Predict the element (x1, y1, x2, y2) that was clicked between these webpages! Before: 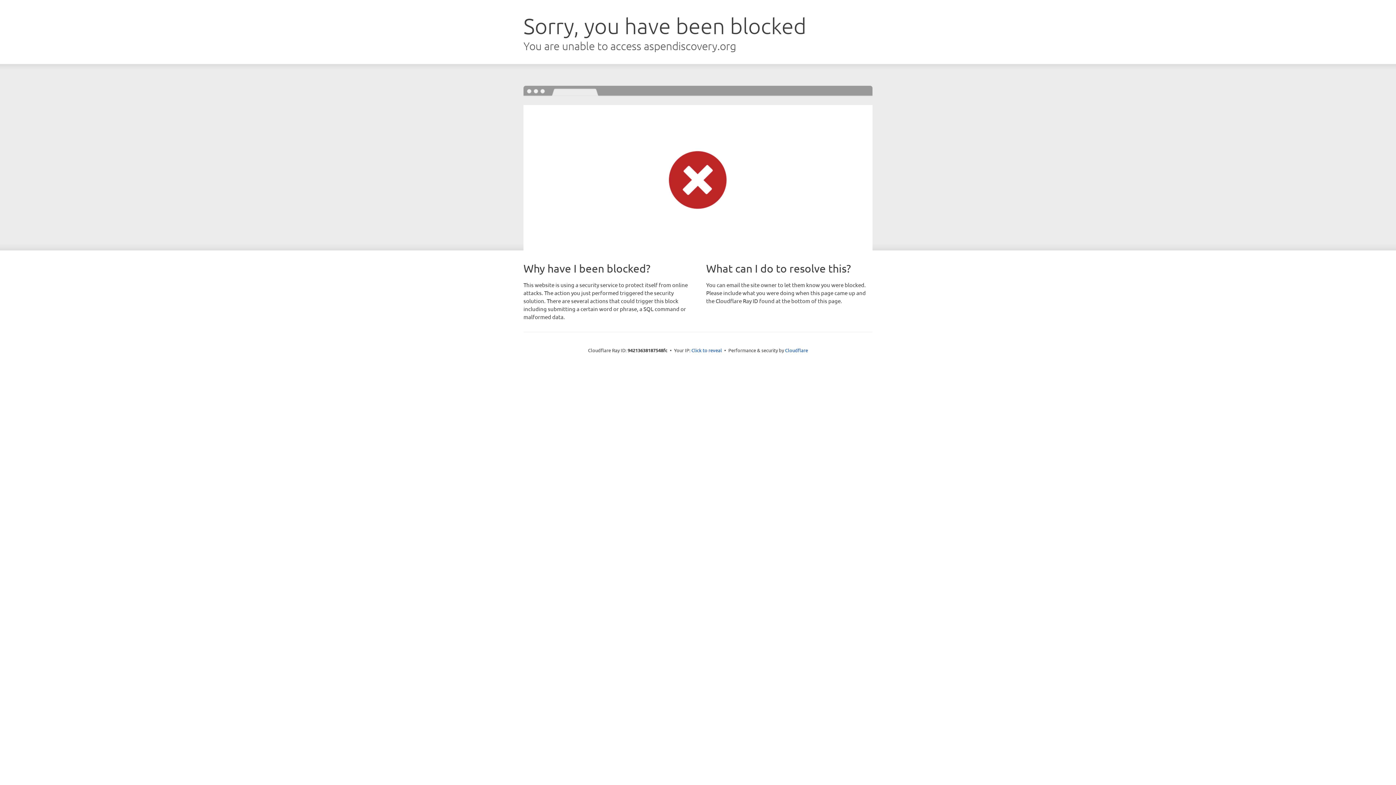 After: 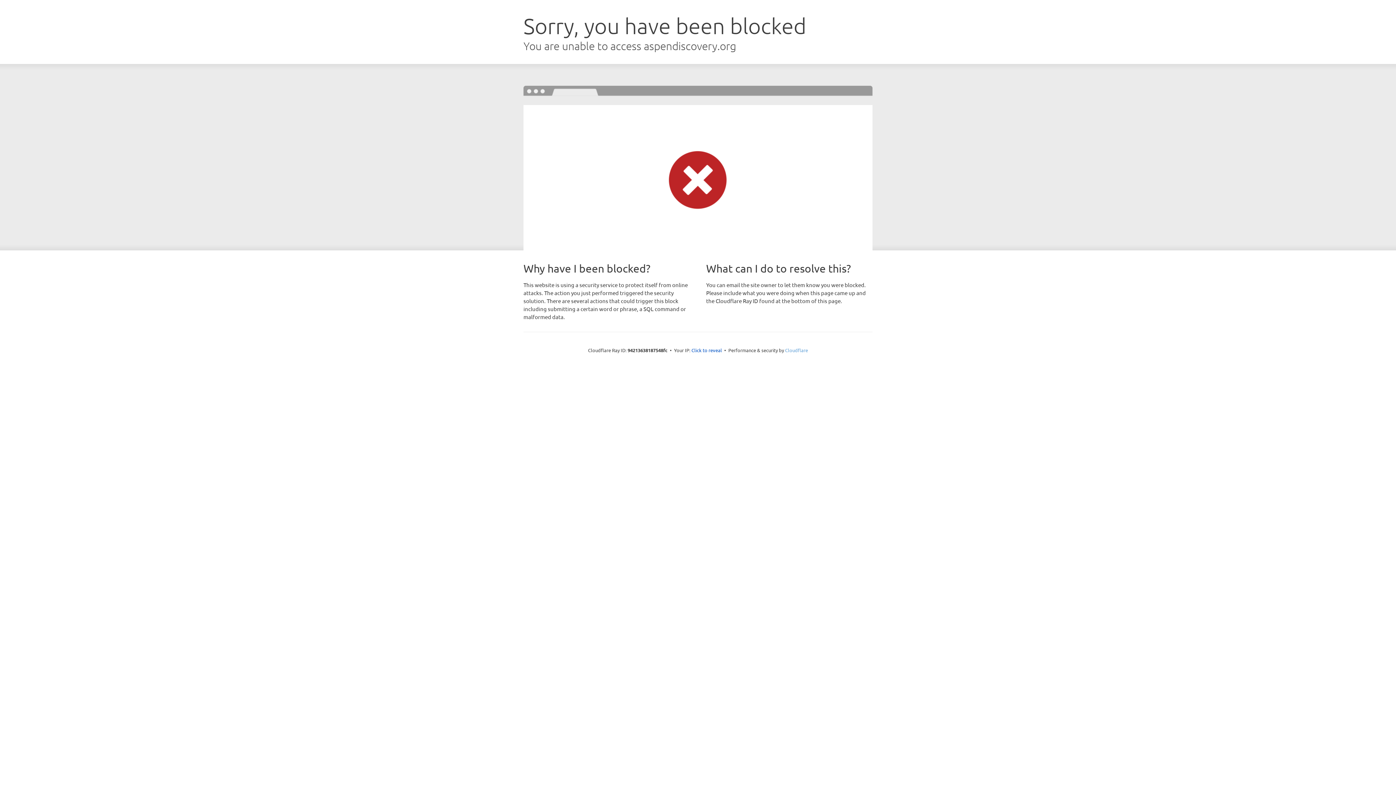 Action: label: Cloudflare bbox: (785, 347, 808, 353)